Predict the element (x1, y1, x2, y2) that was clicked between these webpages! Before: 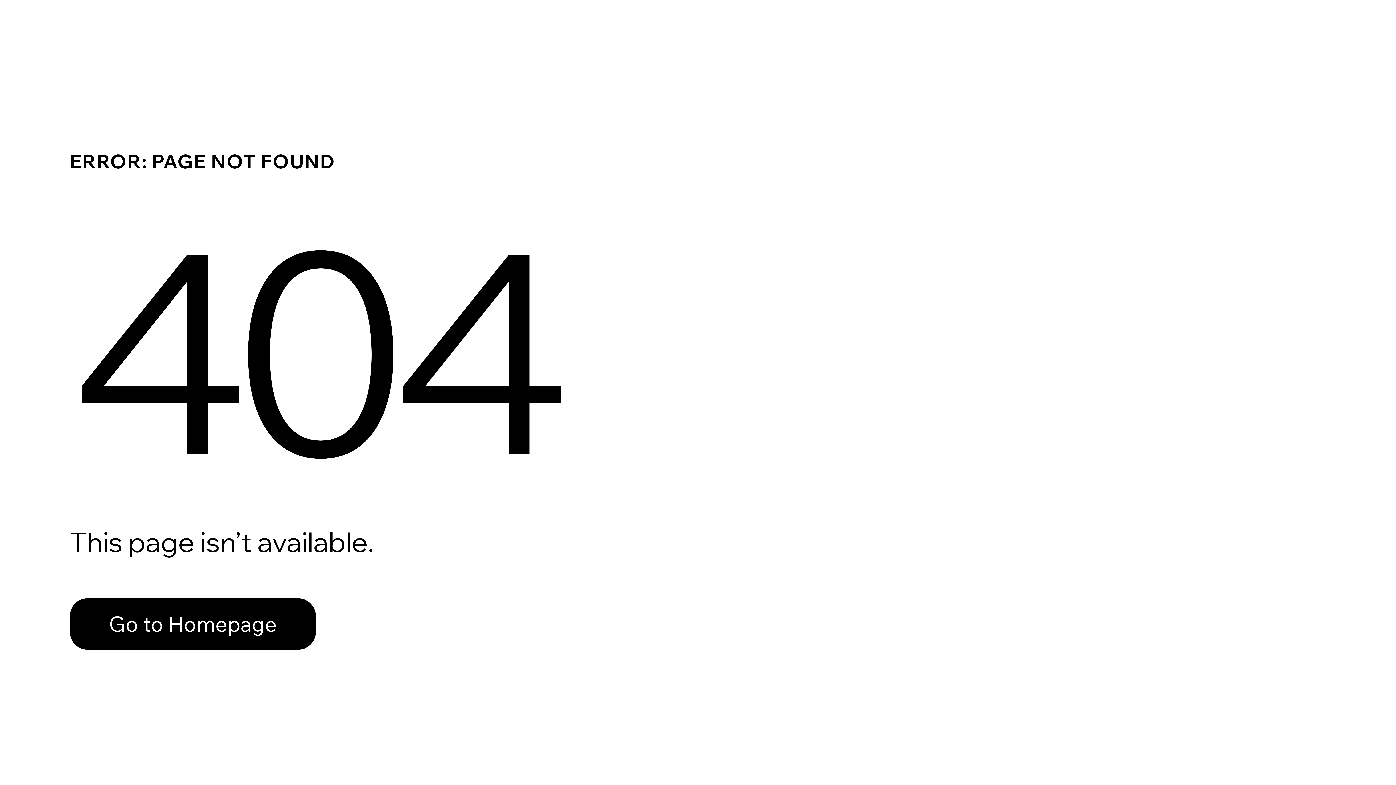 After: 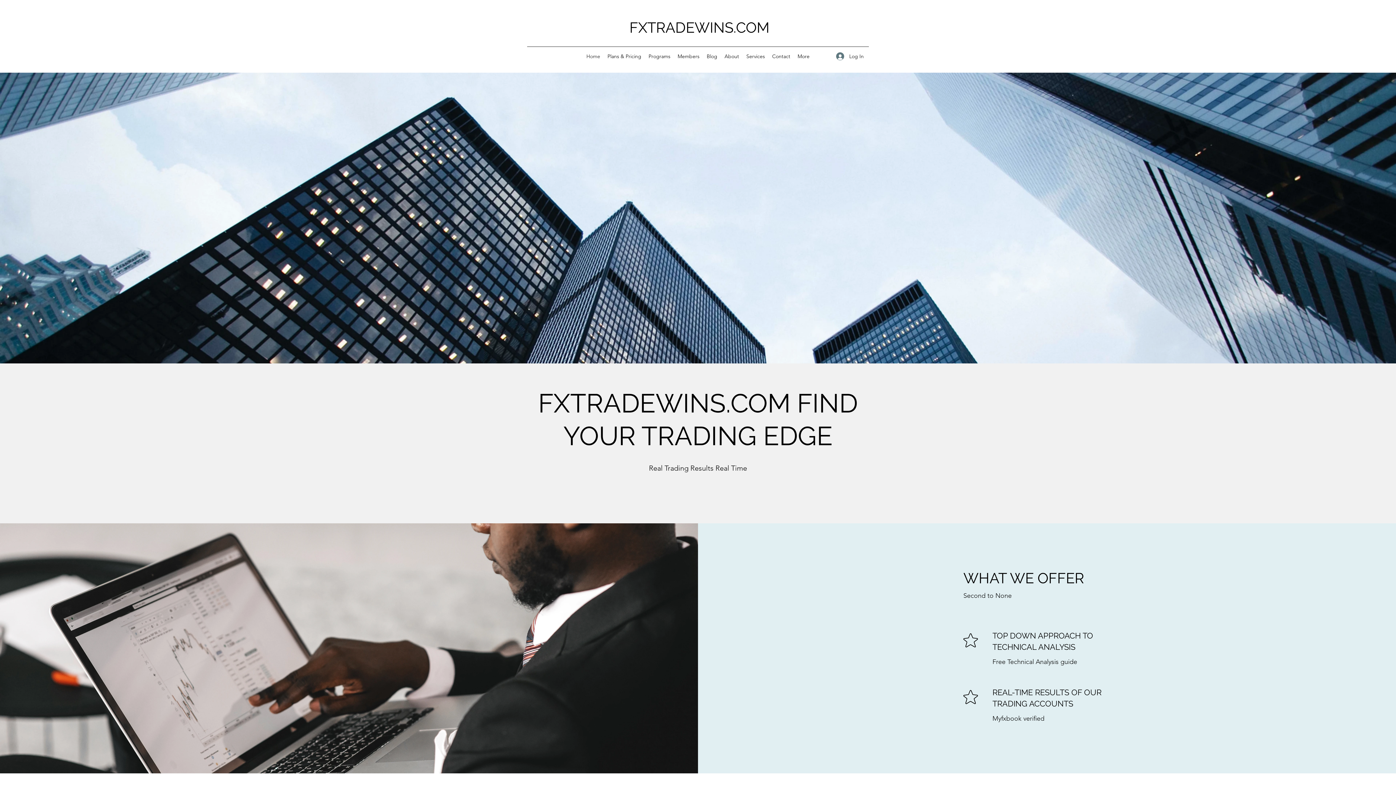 Action: bbox: (69, 582, 768, 659) label: Go to Homepage